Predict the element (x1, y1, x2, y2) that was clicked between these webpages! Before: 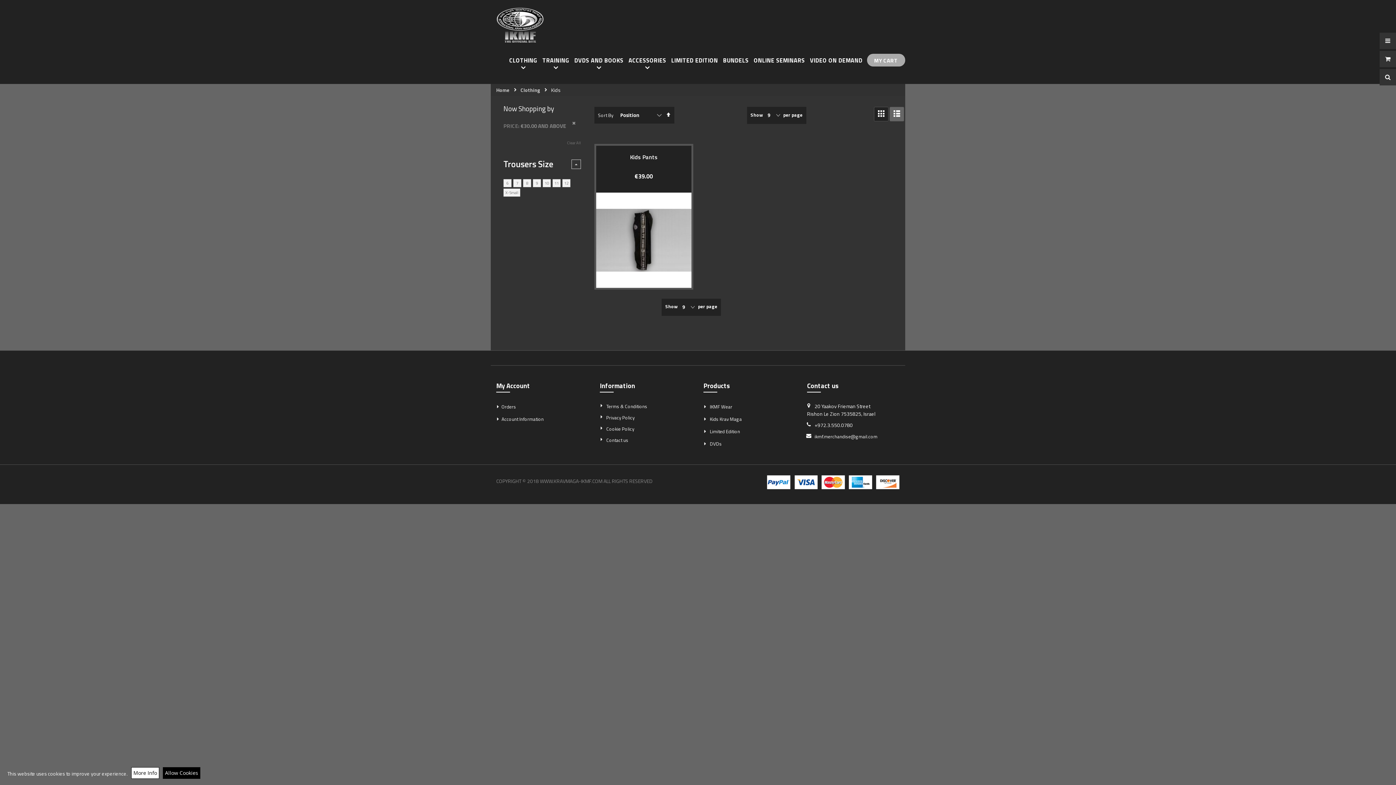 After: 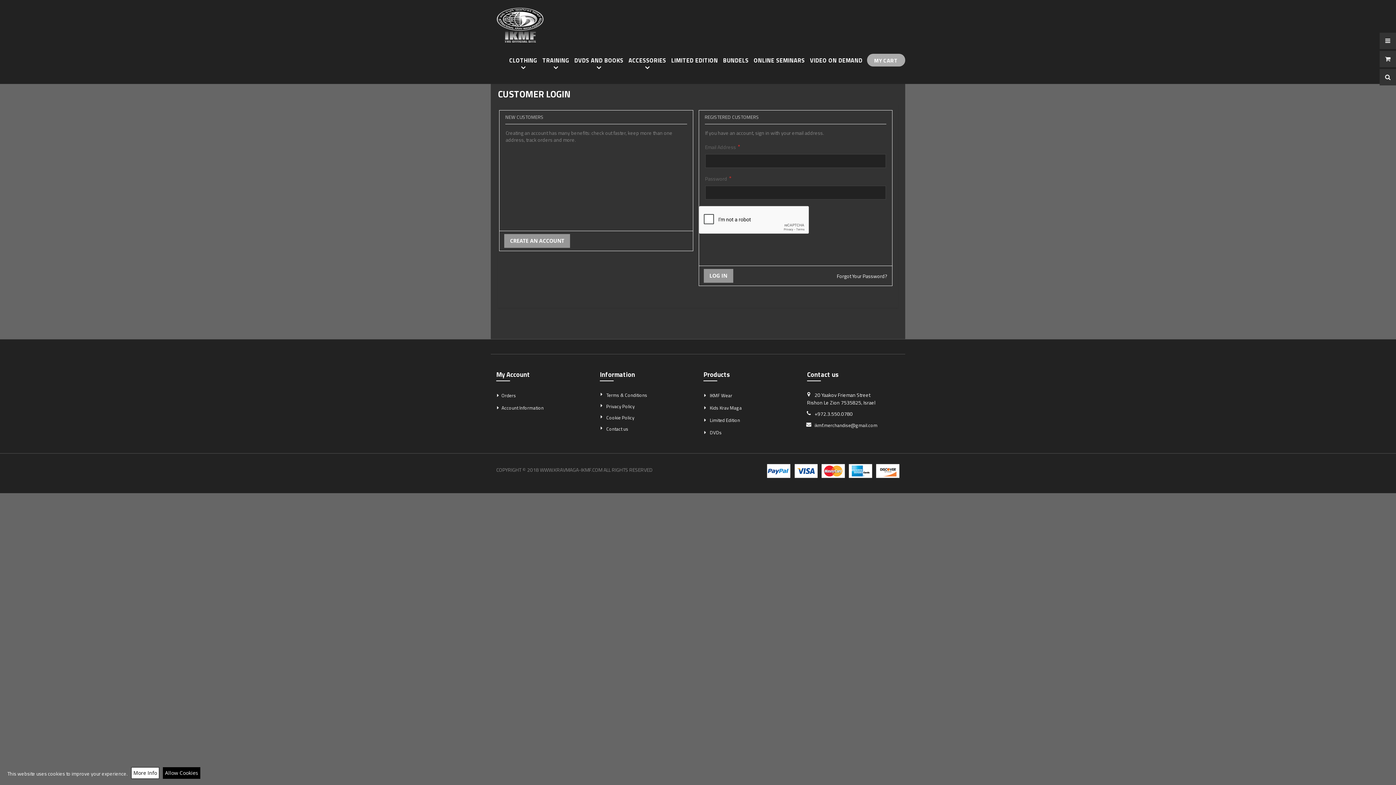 Action: label: Account Information bbox: (501, 415, 543, 422)